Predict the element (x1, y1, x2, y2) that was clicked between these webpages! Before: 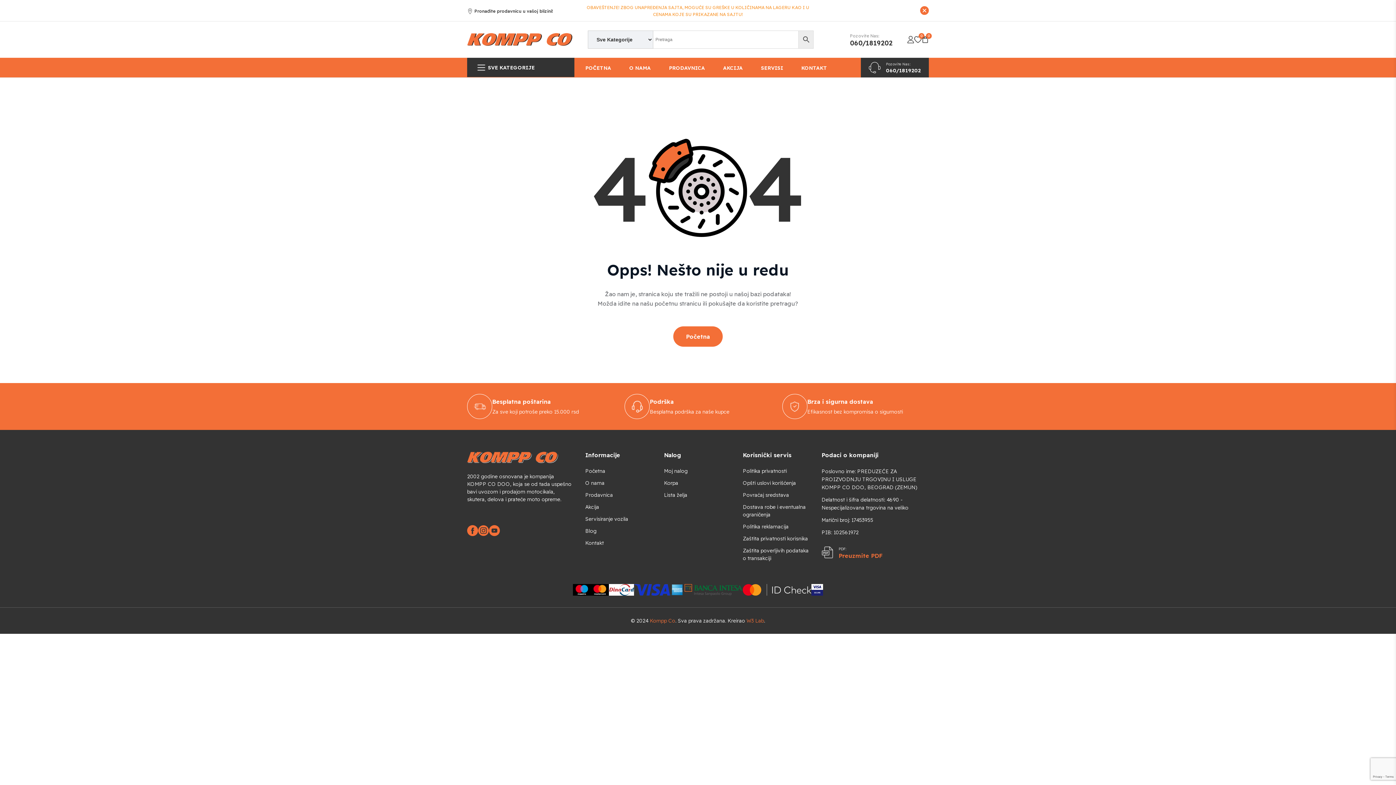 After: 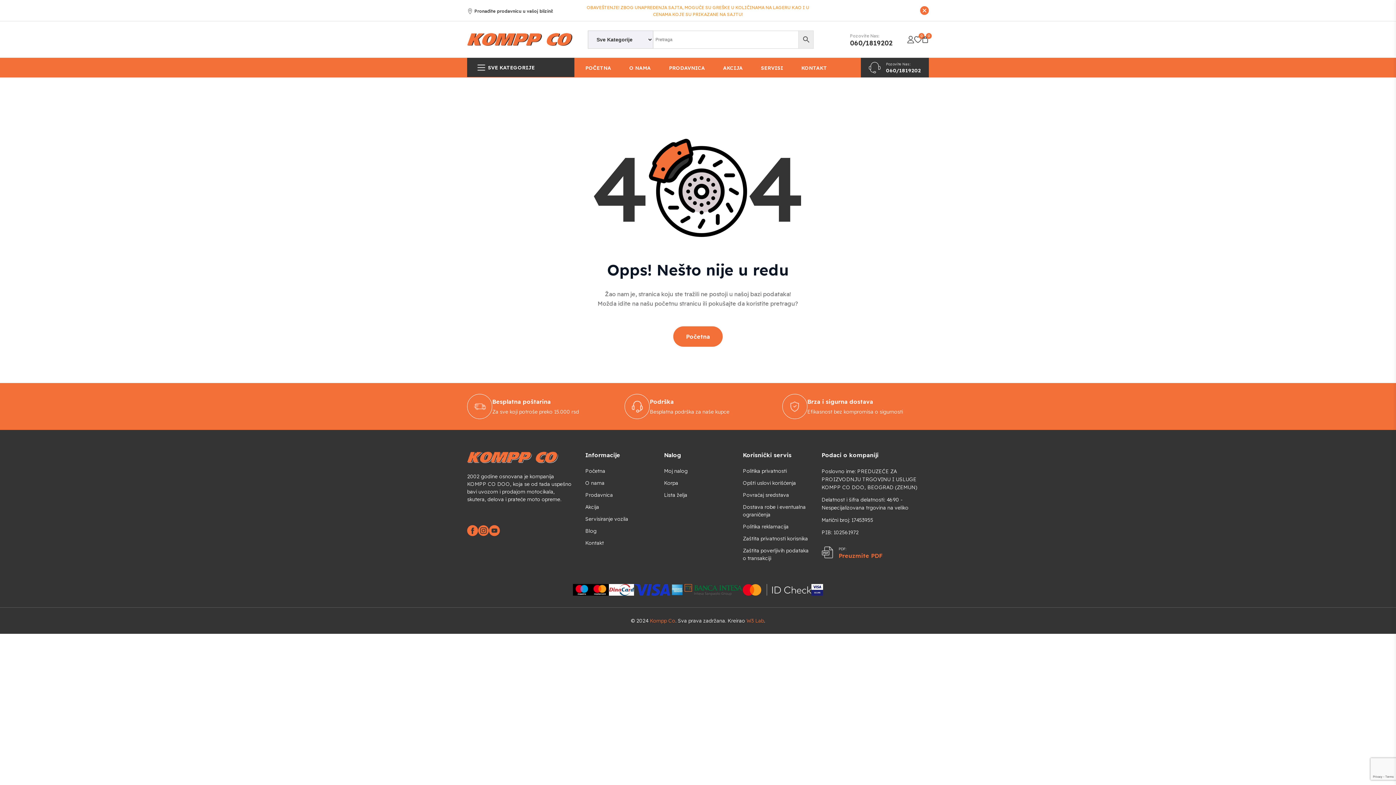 Action: label: 060/1819202 bbox: (850, 39, 892, 46)